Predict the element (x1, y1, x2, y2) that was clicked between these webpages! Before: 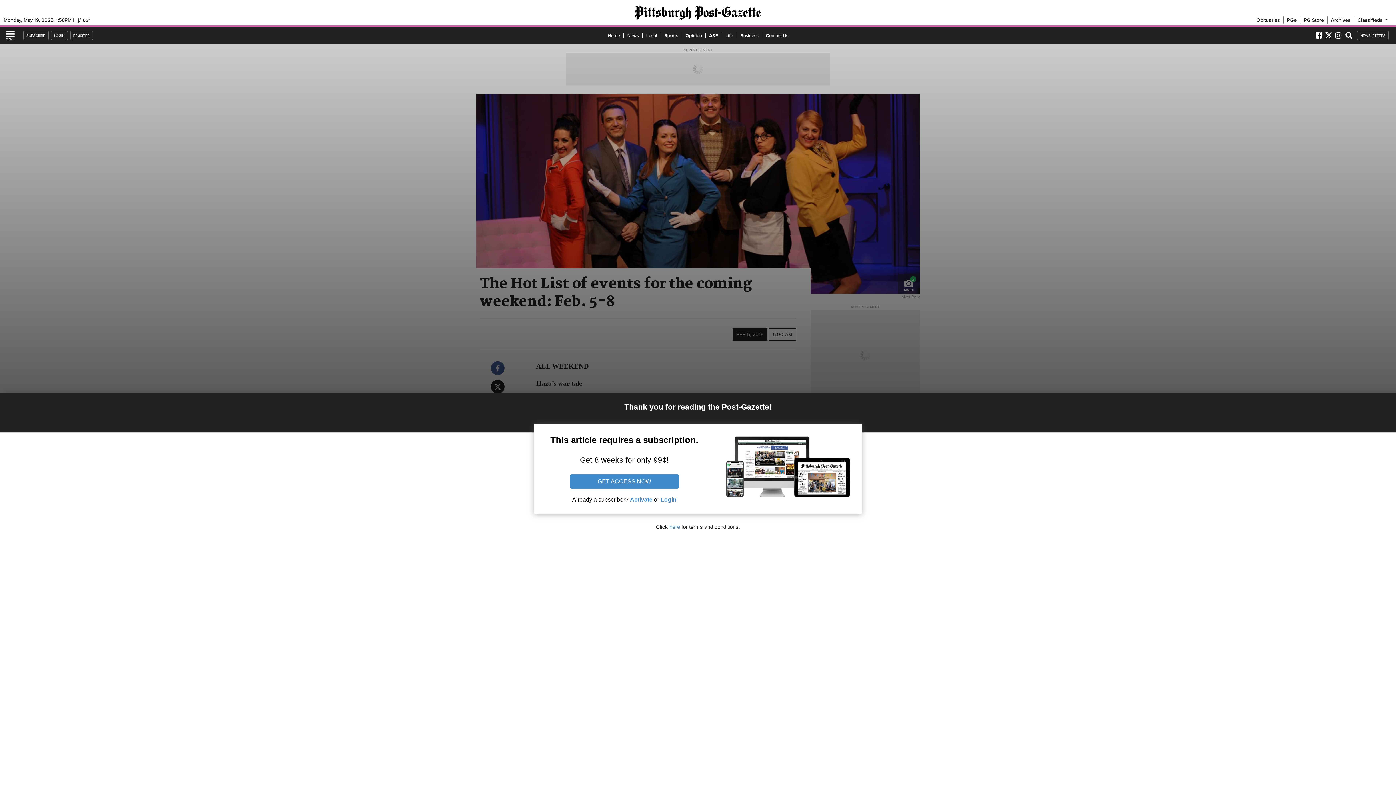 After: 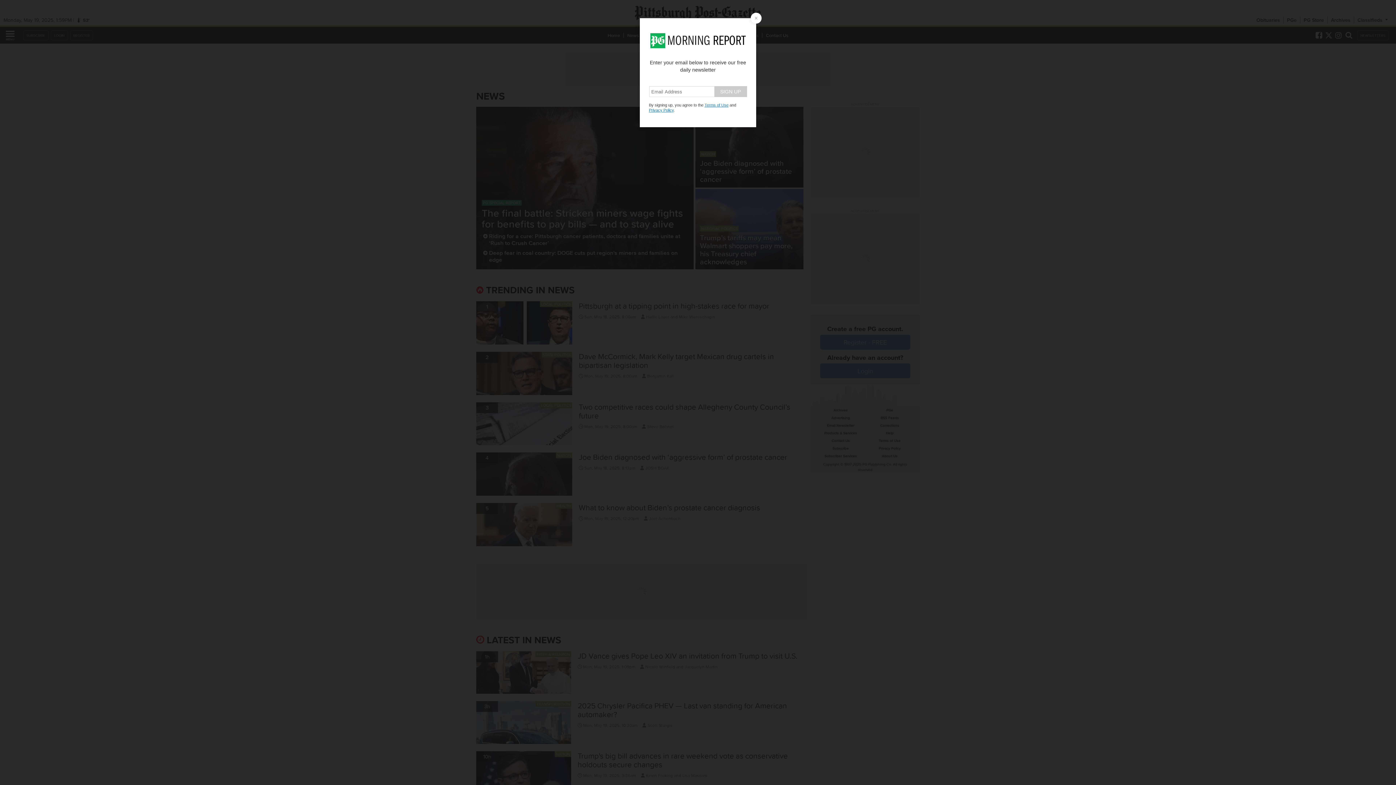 Action: label: News bbox: (623, 31, 642, 38)